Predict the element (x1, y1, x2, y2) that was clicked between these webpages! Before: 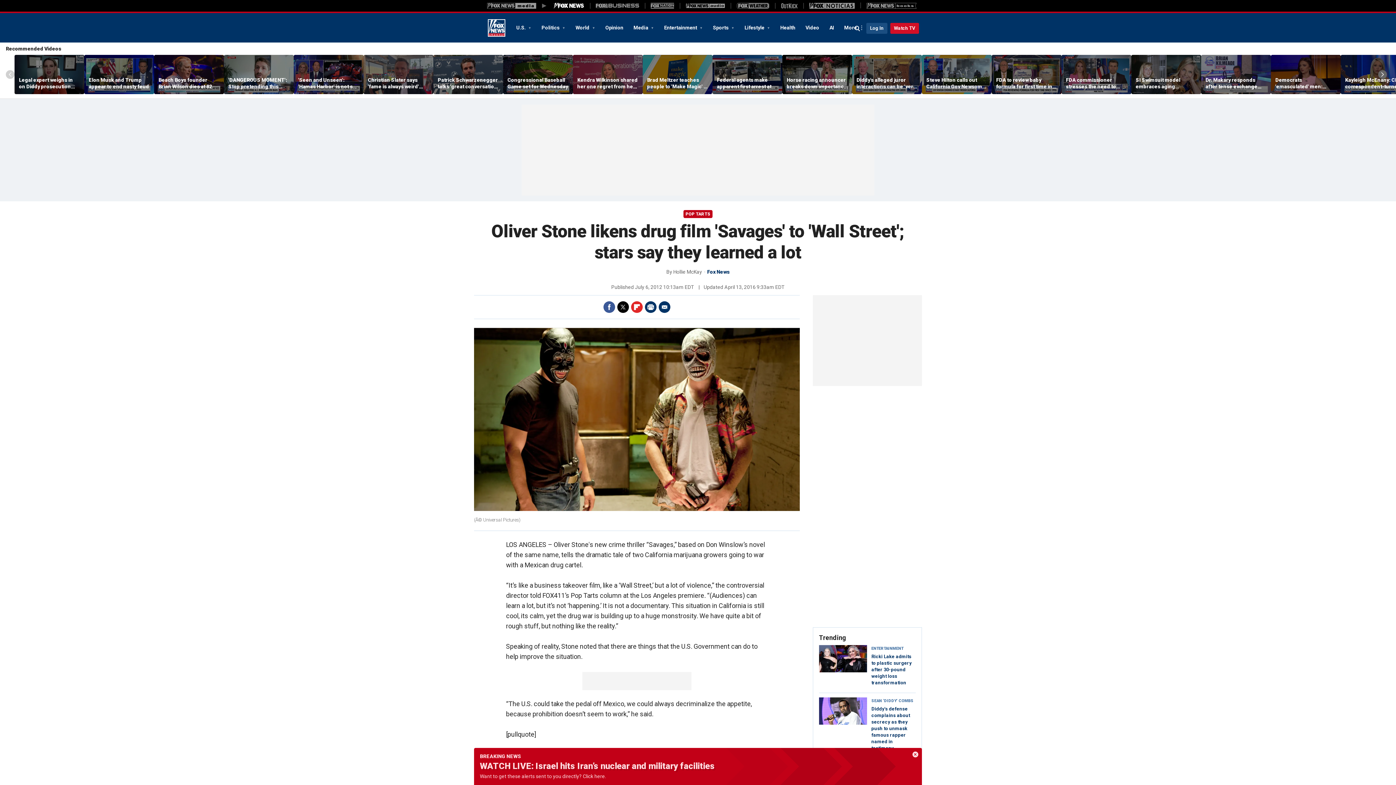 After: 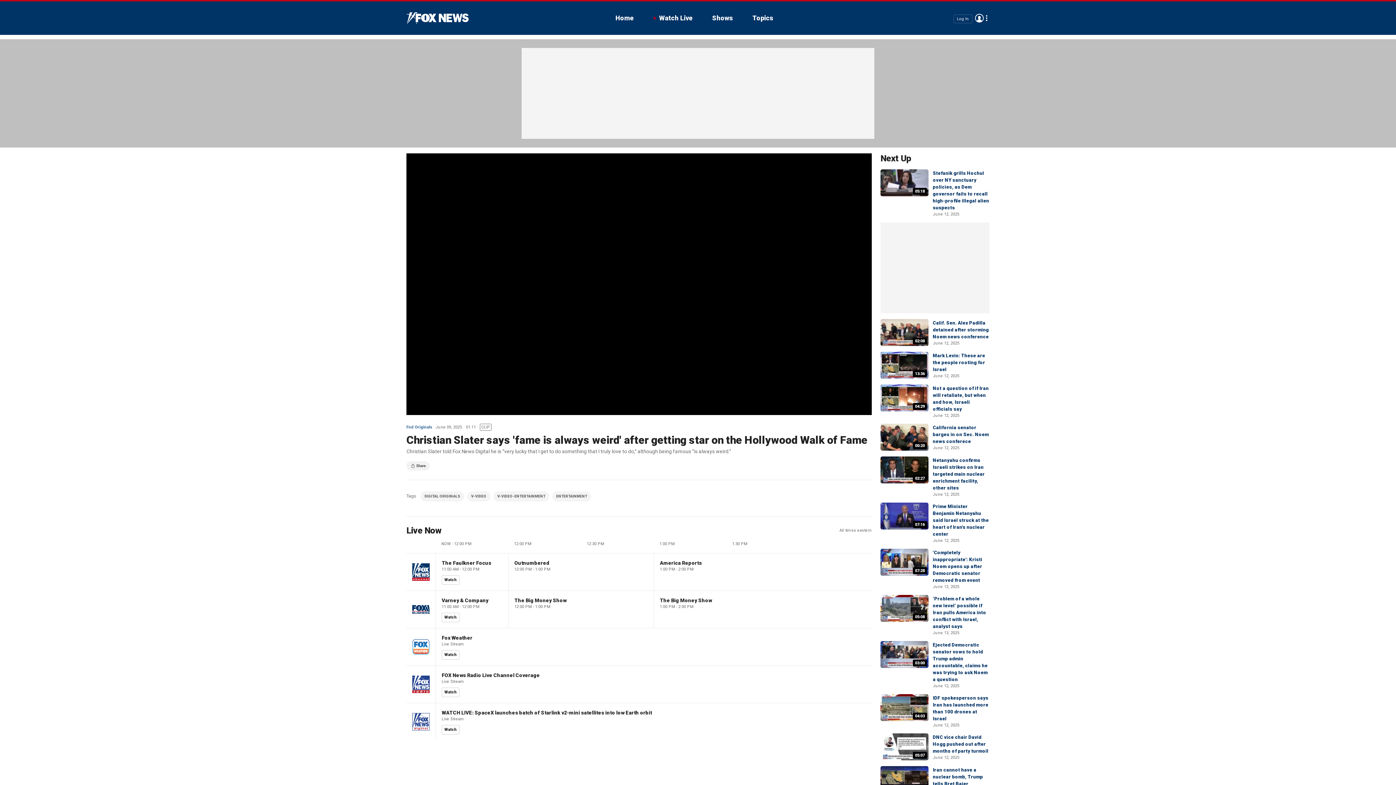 Action: bbox: (368, 76, 429, 89) label: Christian Slater says 'fame is always weird' after getting star on the Hollywood Walk of Fame